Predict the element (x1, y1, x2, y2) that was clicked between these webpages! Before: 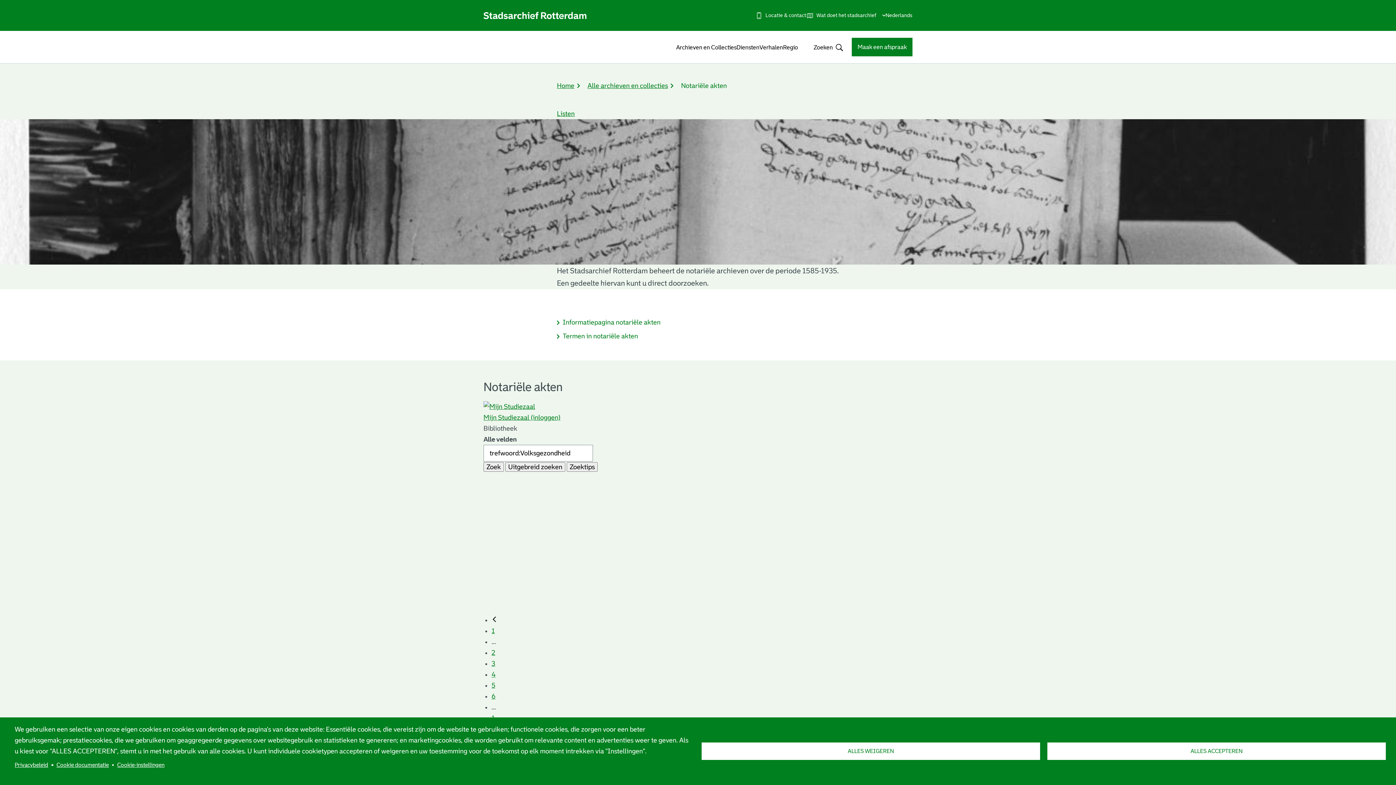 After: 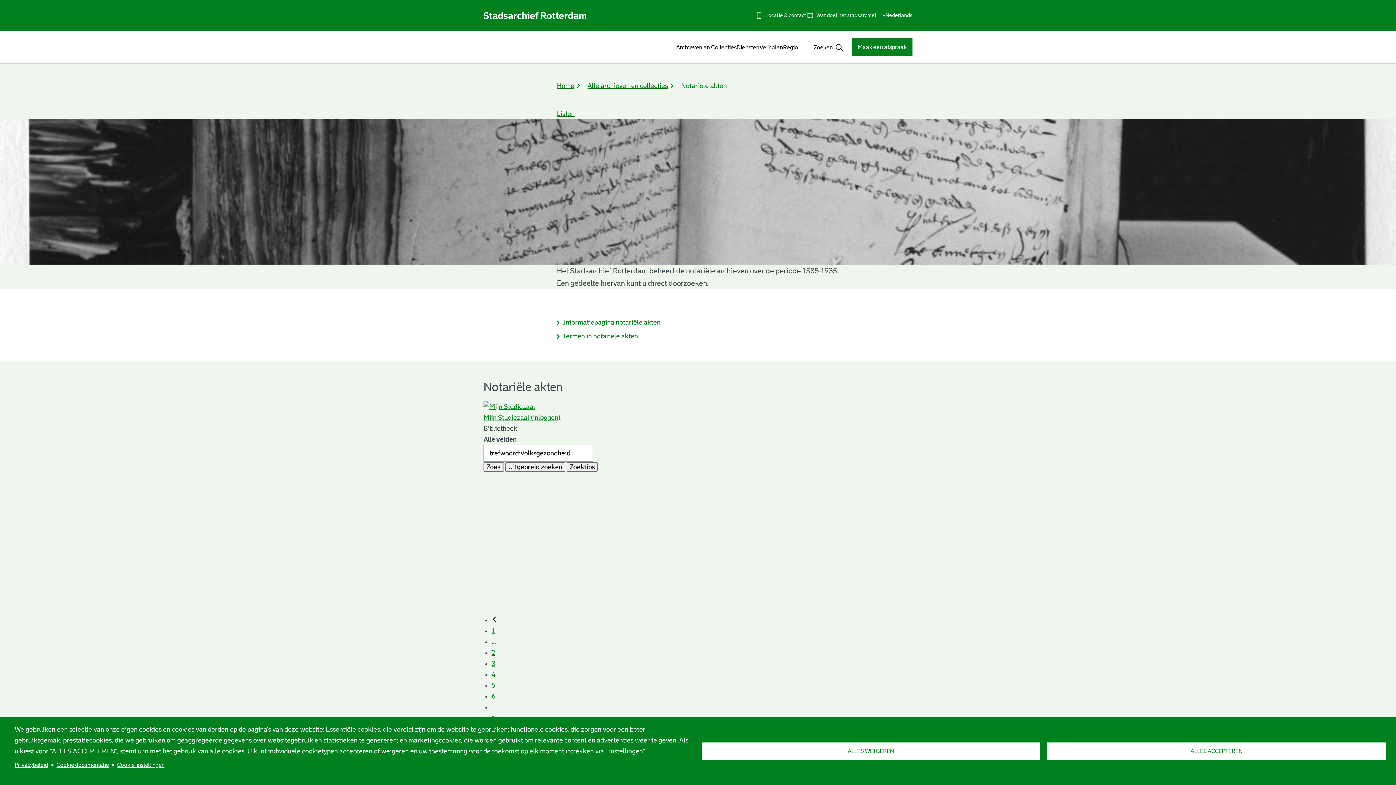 Action: label: Cookie documentatie bbox: (56, 759, 108, 770)